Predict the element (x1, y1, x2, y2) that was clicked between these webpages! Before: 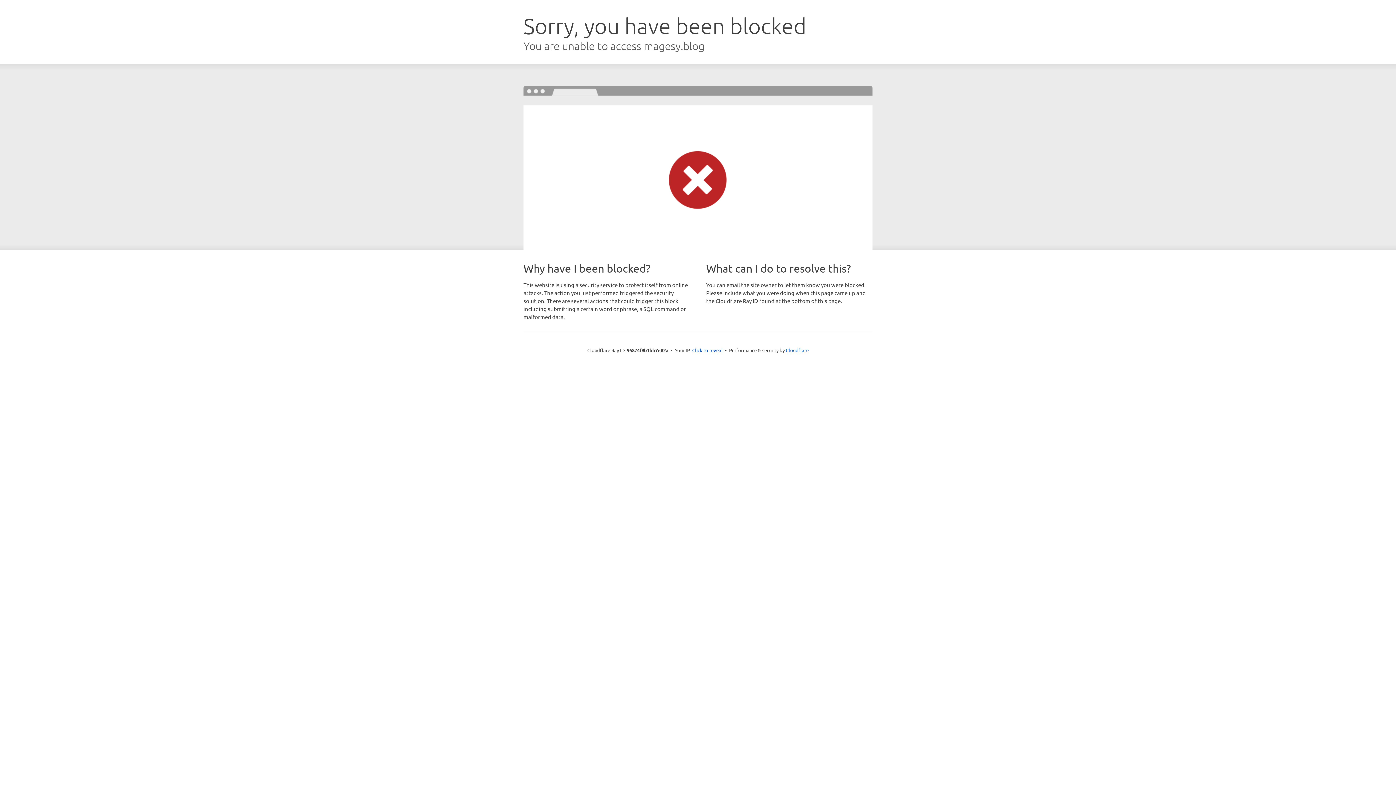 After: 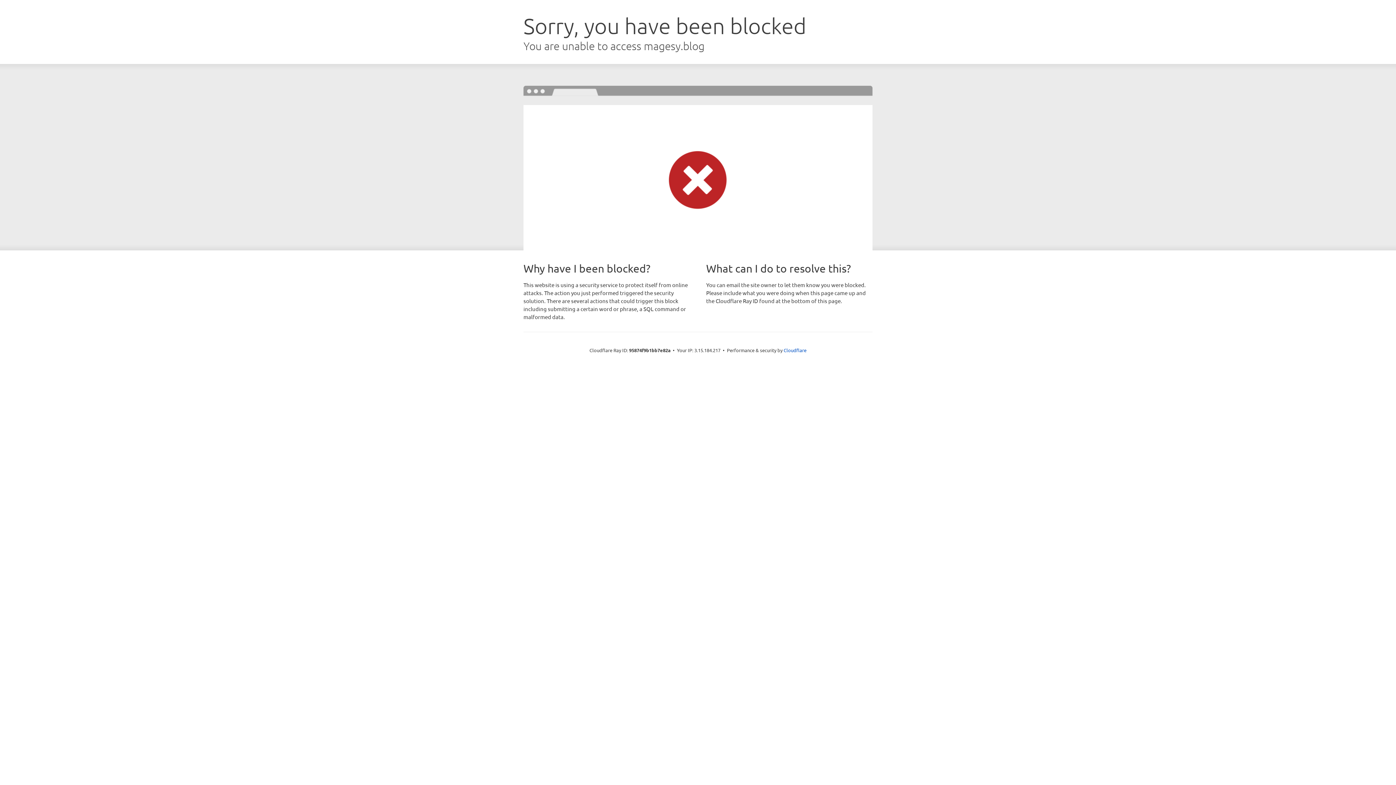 Action: label: Click to reveal bbox: (692, 346, 722, 353)